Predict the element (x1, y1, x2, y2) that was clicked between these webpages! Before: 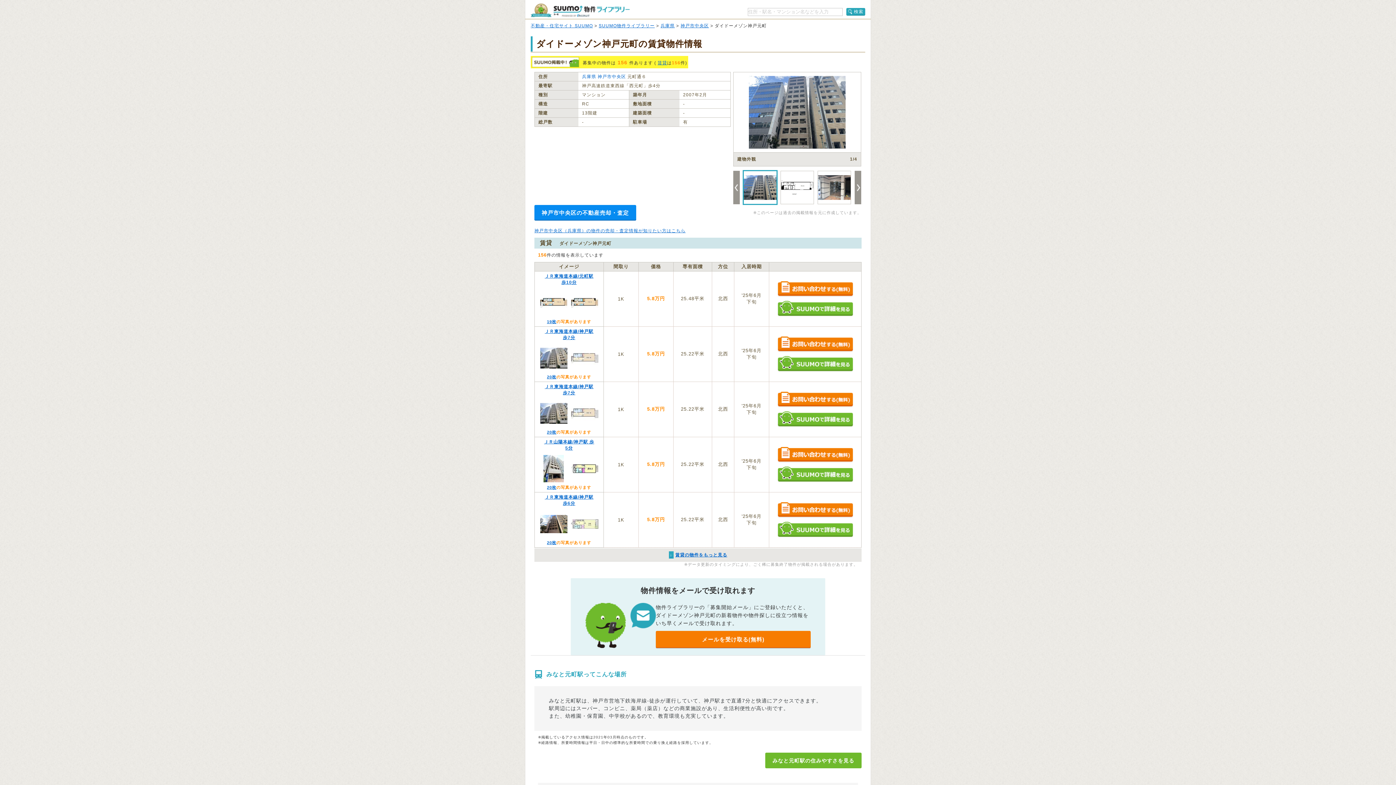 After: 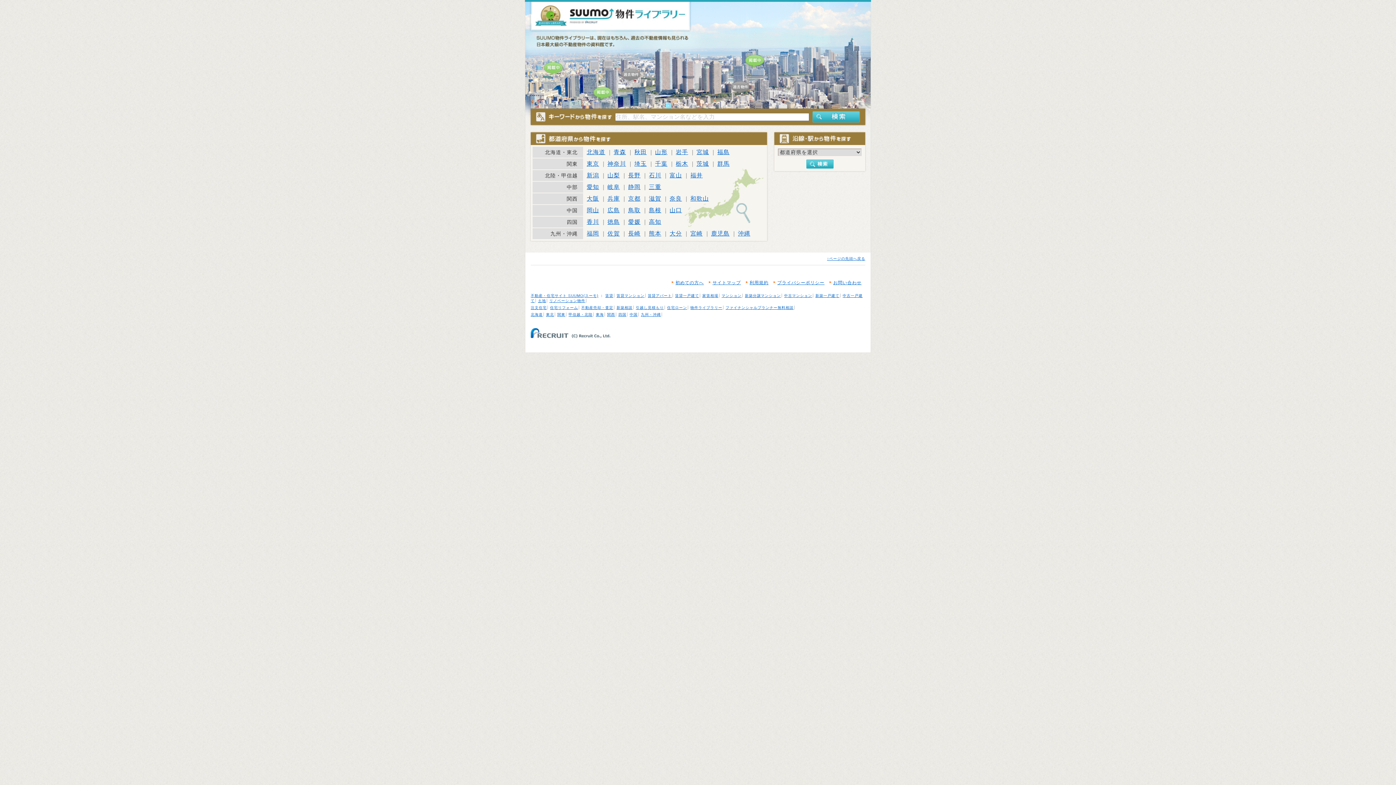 Action: label: SUUMO（スーモ）物件ライブラリー bbox: (530, 3, 629, 17)